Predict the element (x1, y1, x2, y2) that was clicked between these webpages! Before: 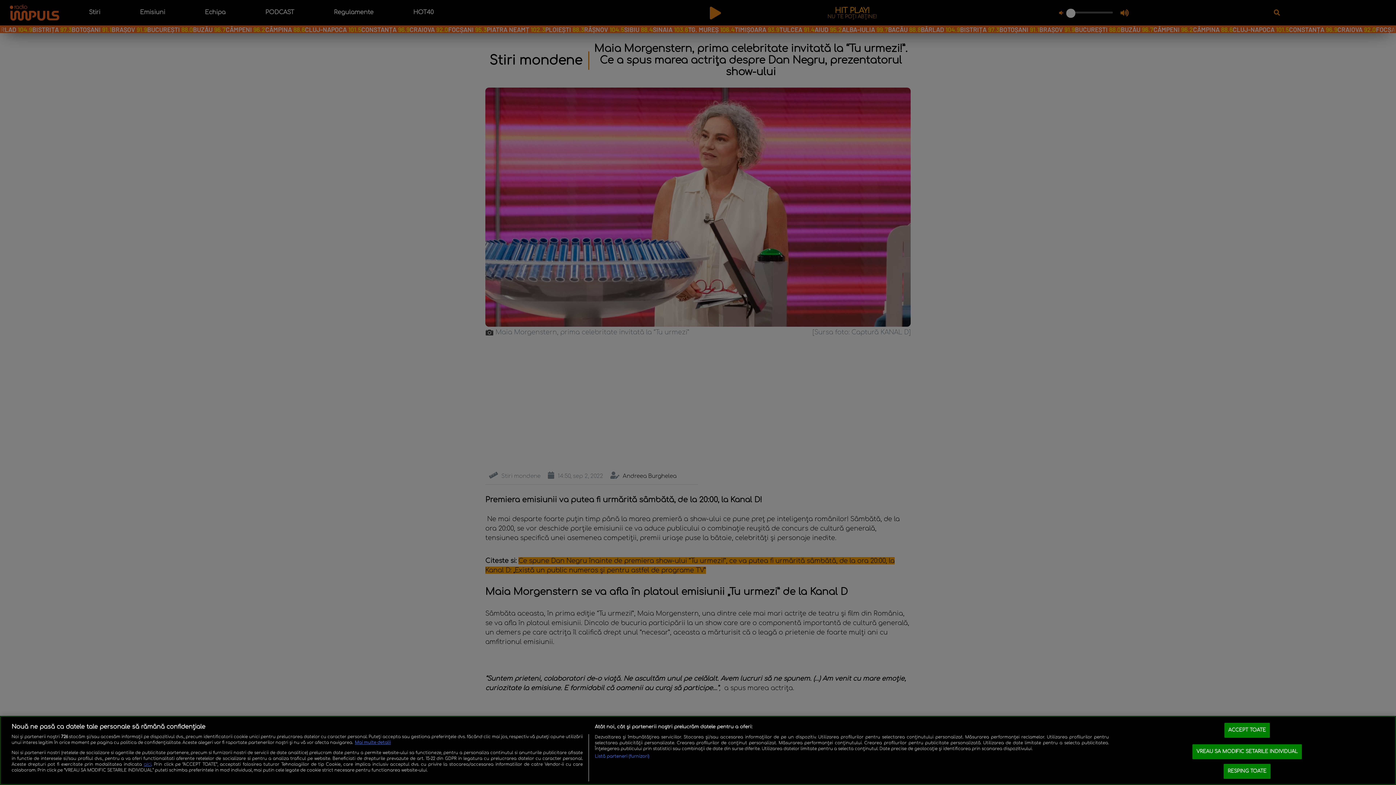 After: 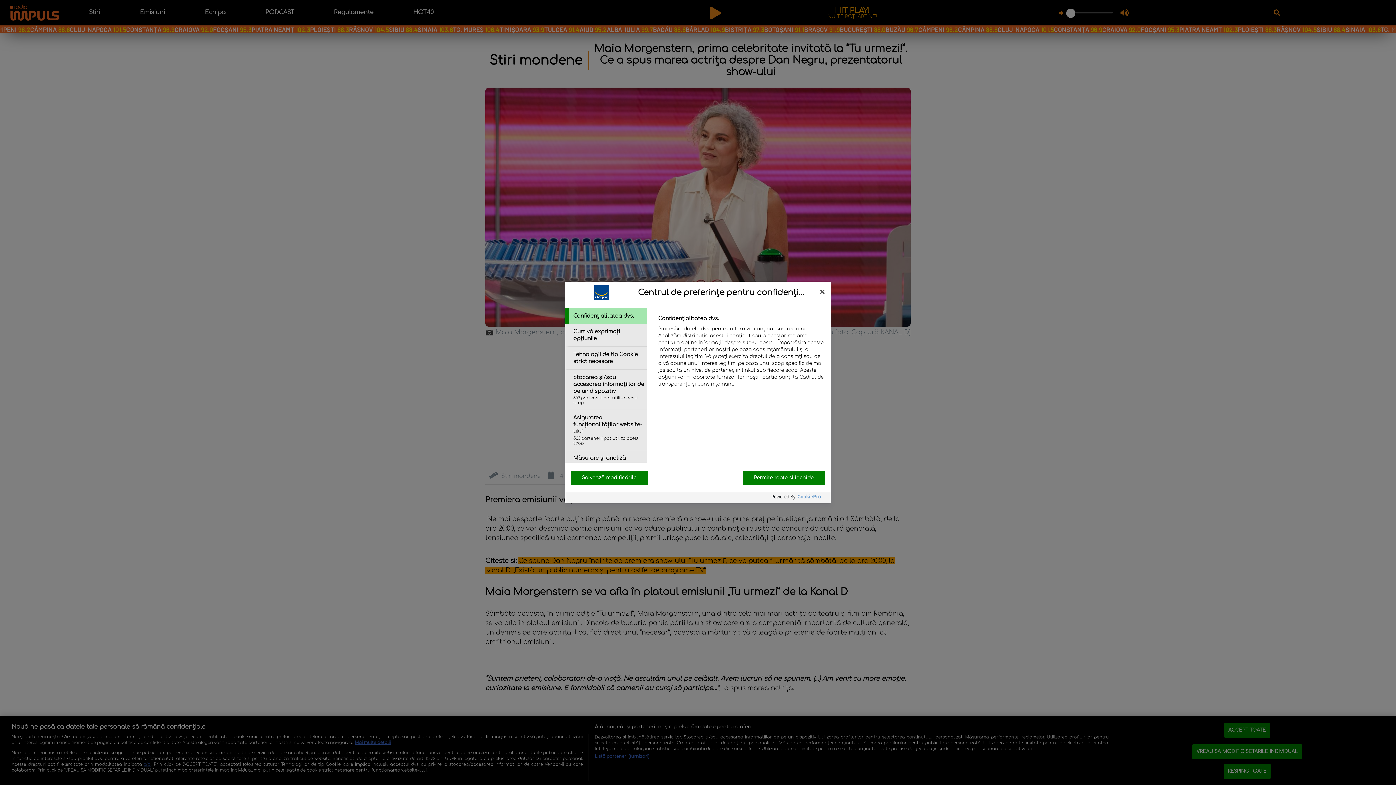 Action: bbox: (1192, 744, 1302, 759) label: VREAU SA MODIFIC SETARILE INDIVIDUAL